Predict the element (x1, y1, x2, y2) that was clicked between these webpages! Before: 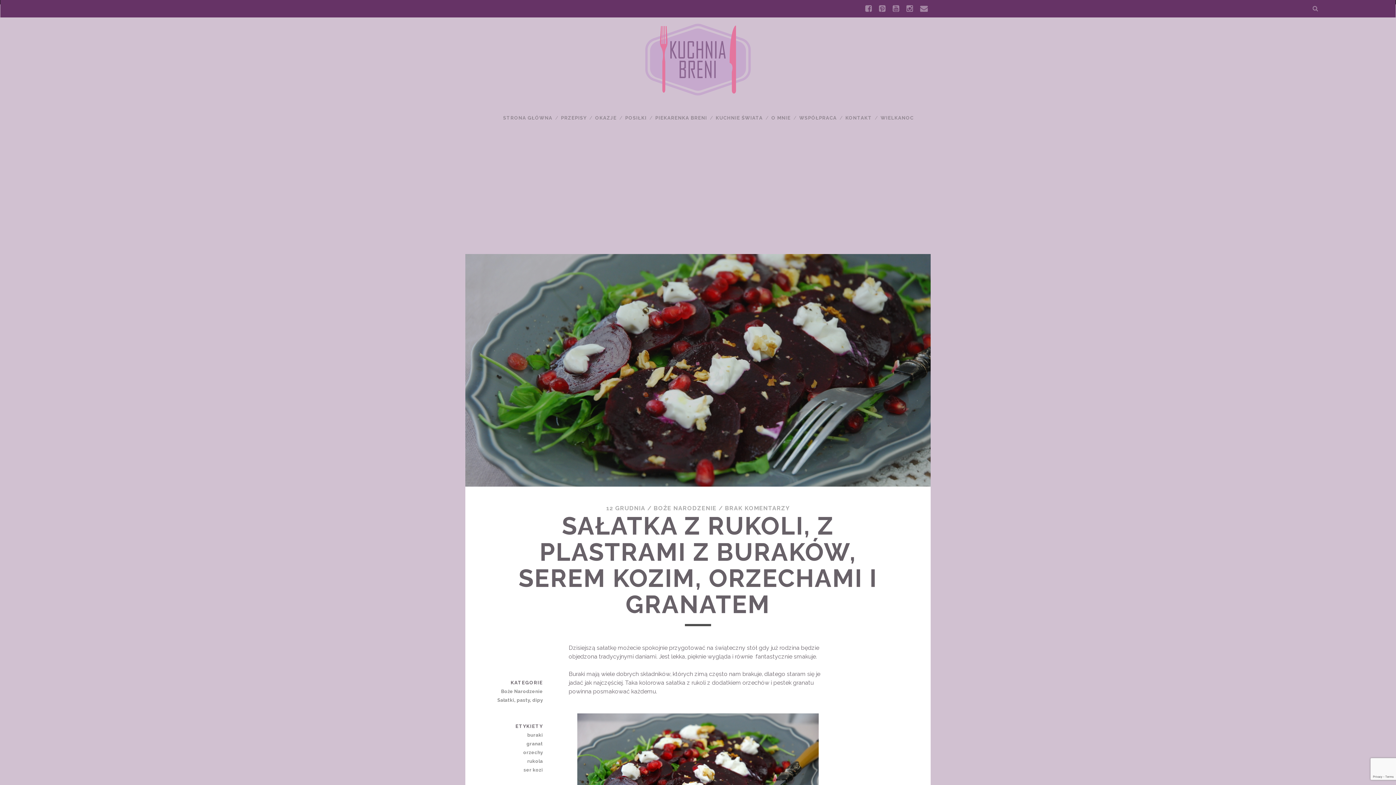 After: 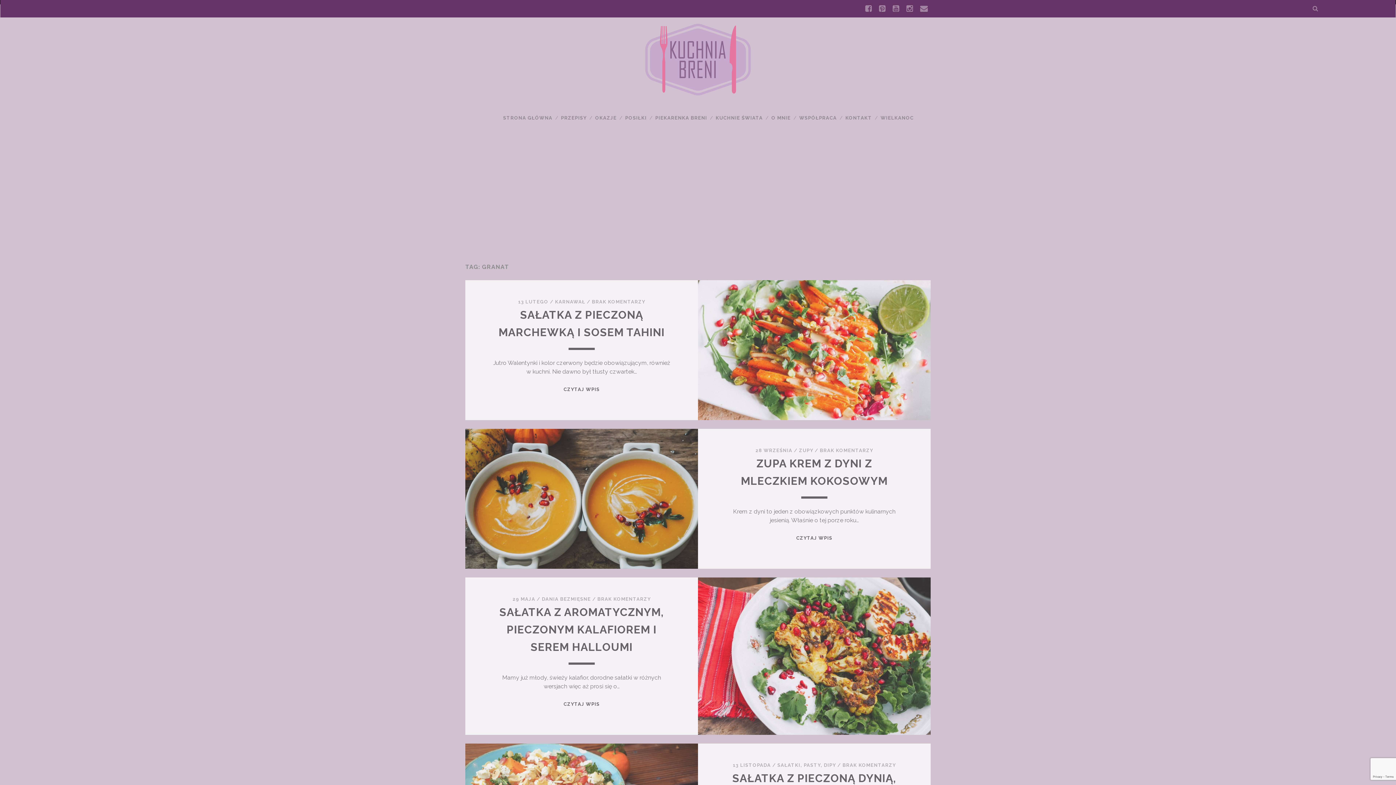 Action: bbox: (491, 740, 542, 748) label: granat